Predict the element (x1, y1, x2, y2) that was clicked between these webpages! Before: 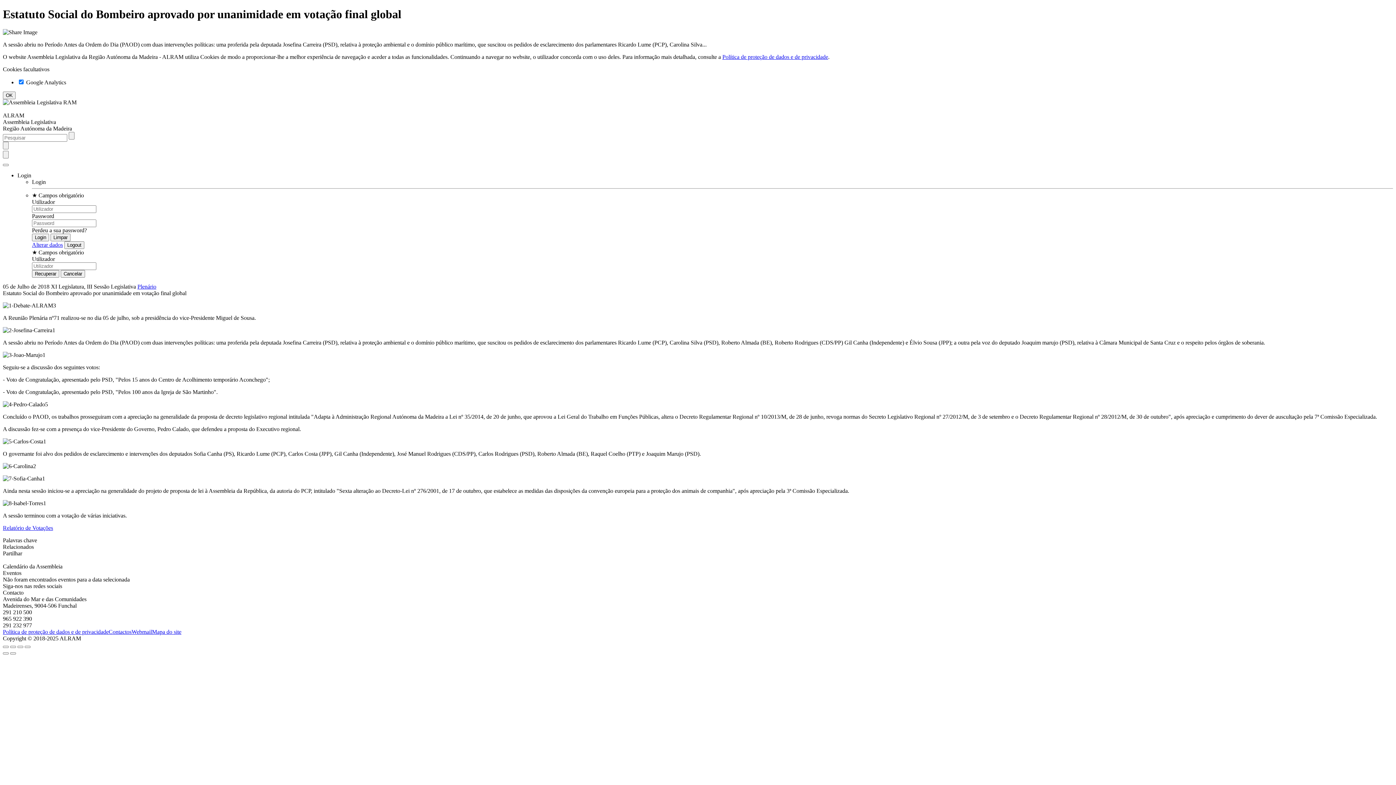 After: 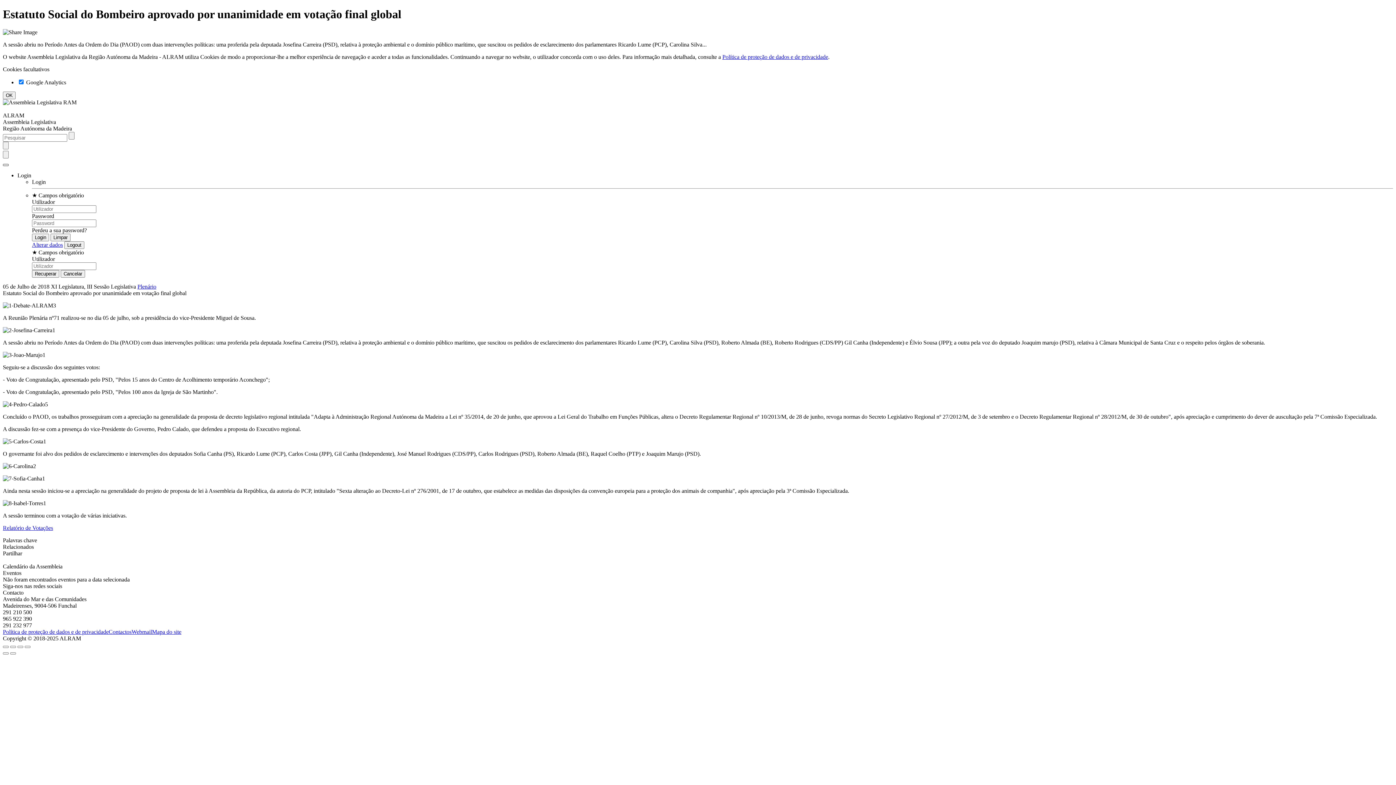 Action: bbox: (2, 163, 8, 166)